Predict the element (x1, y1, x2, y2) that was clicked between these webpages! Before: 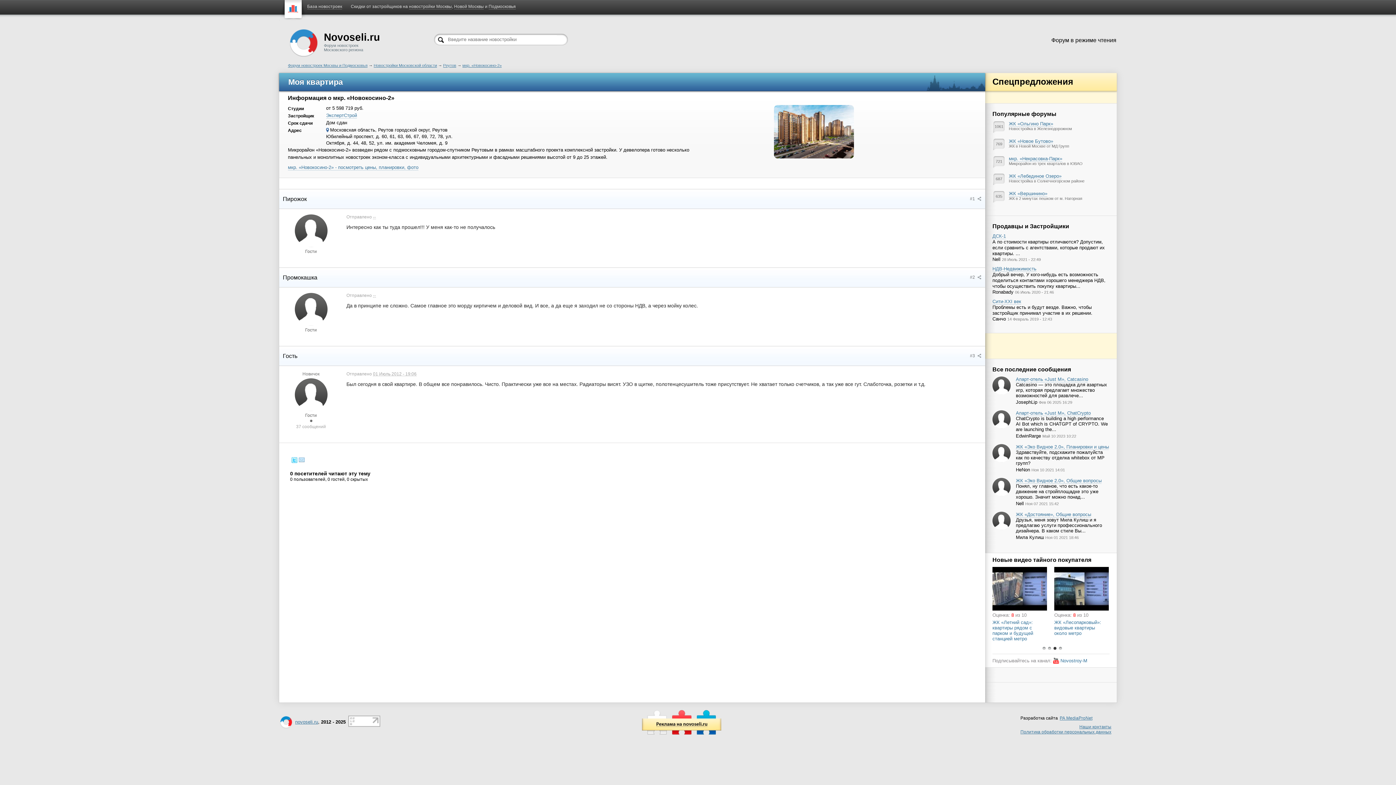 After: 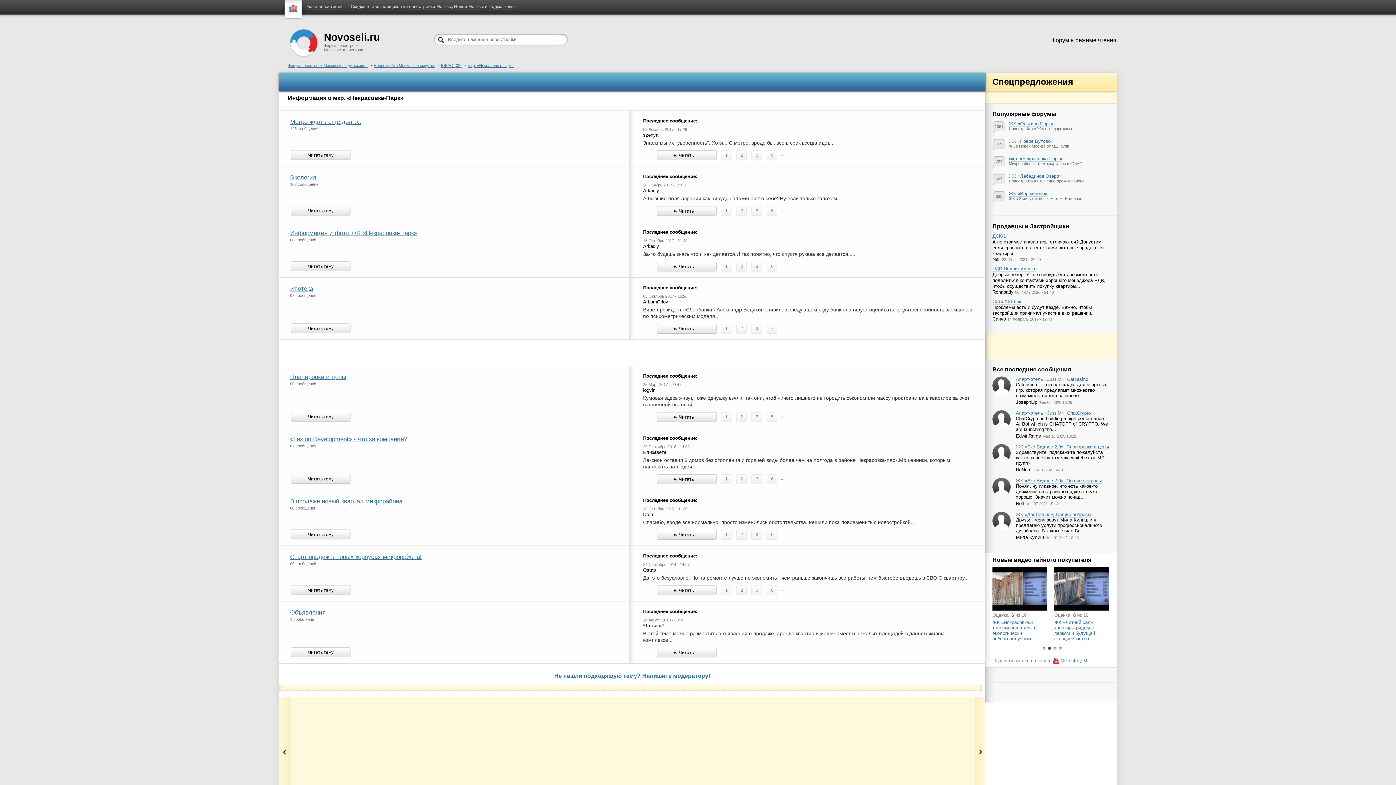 Action: bbox: (1009, 156, 1062, 161) label: мкр. «Некрасовка-Парк»